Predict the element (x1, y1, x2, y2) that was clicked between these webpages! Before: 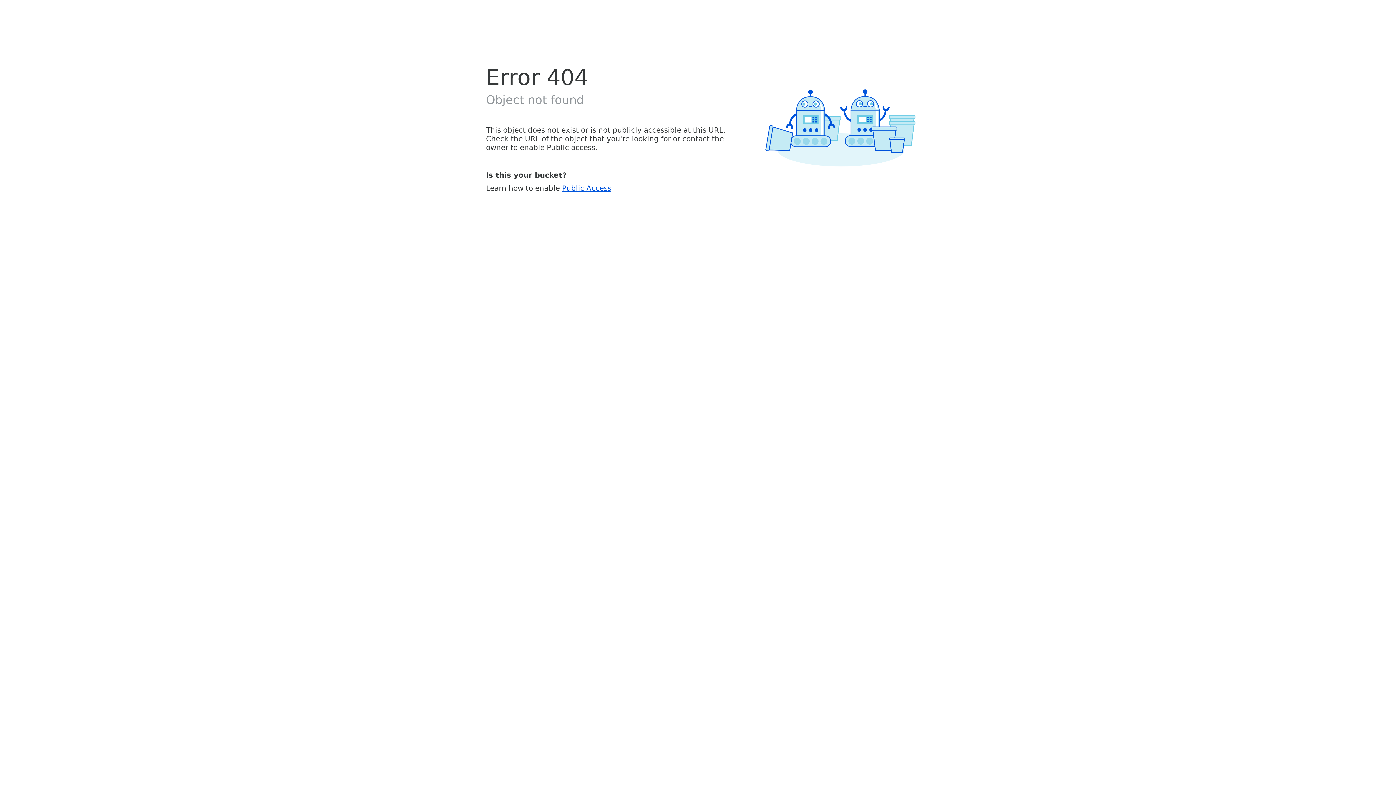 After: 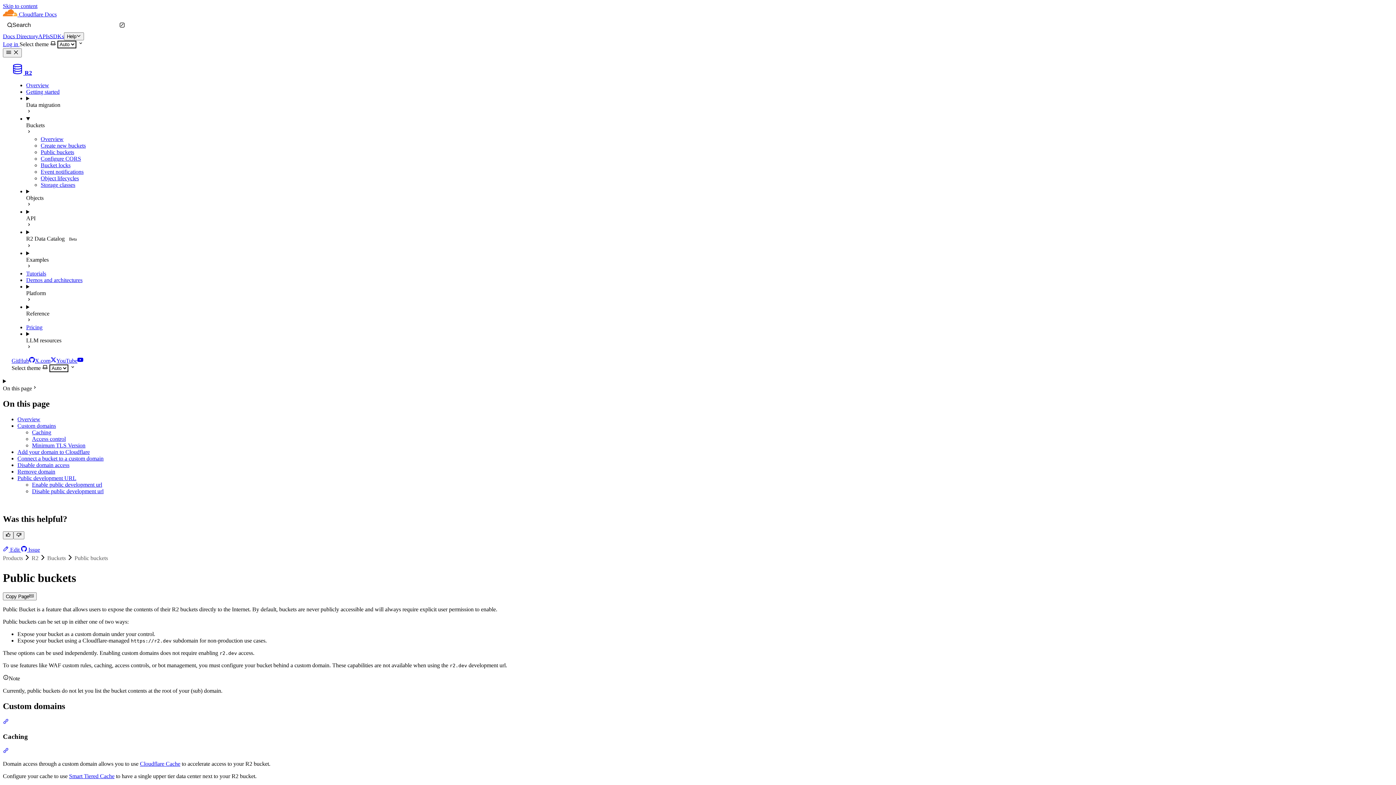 Action: label: Public Access bbox: (562, 183, 611, 192)